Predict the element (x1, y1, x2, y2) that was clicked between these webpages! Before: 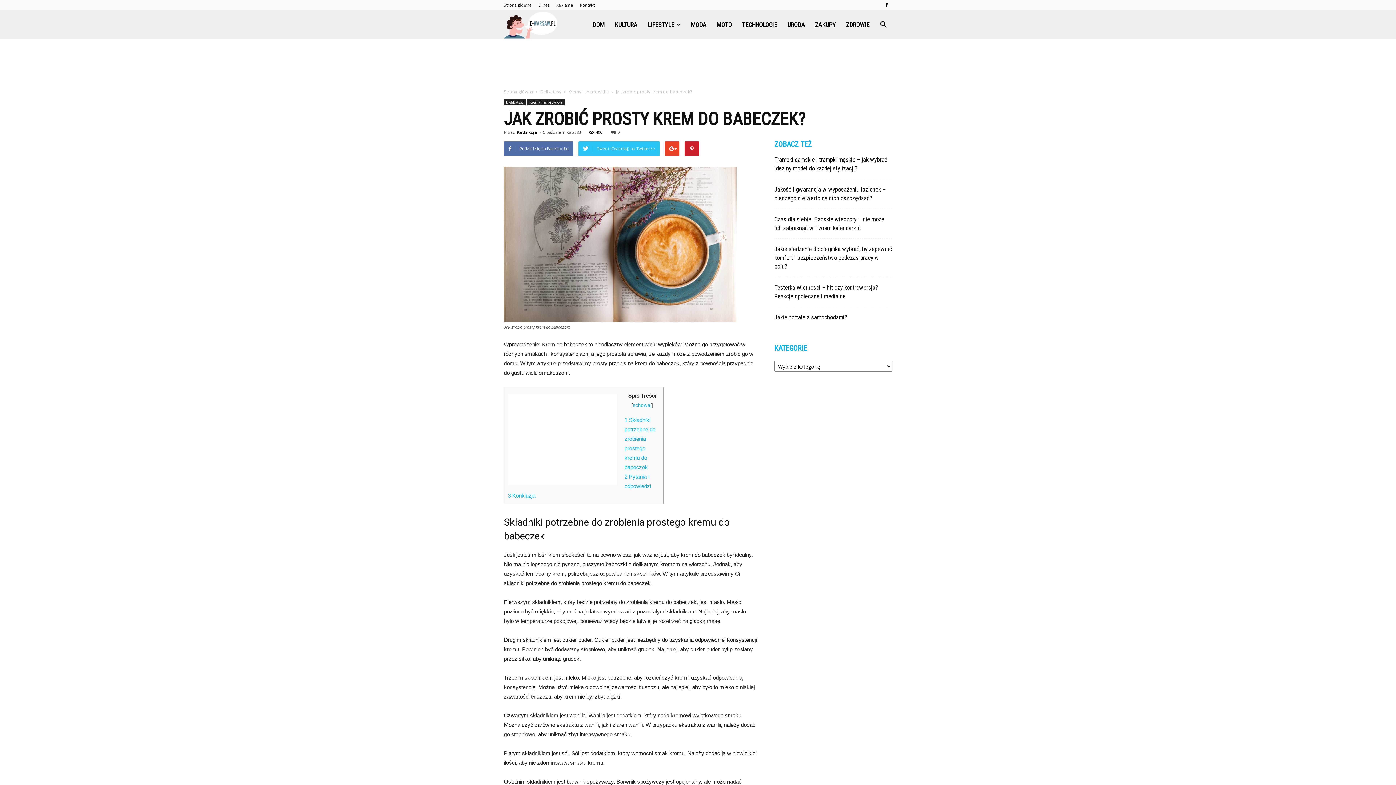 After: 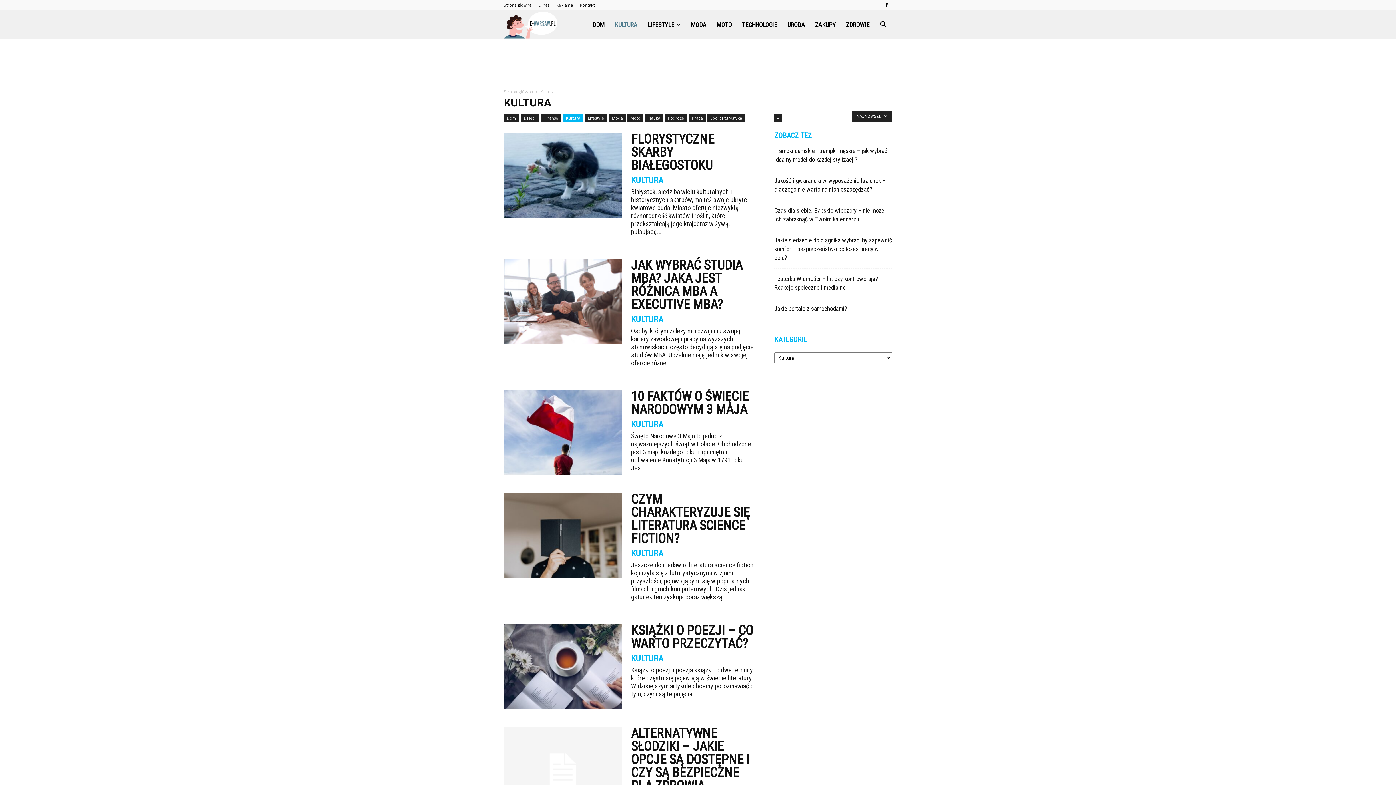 Action: label: KULTURA bbox: (609, 10, 642, 39)